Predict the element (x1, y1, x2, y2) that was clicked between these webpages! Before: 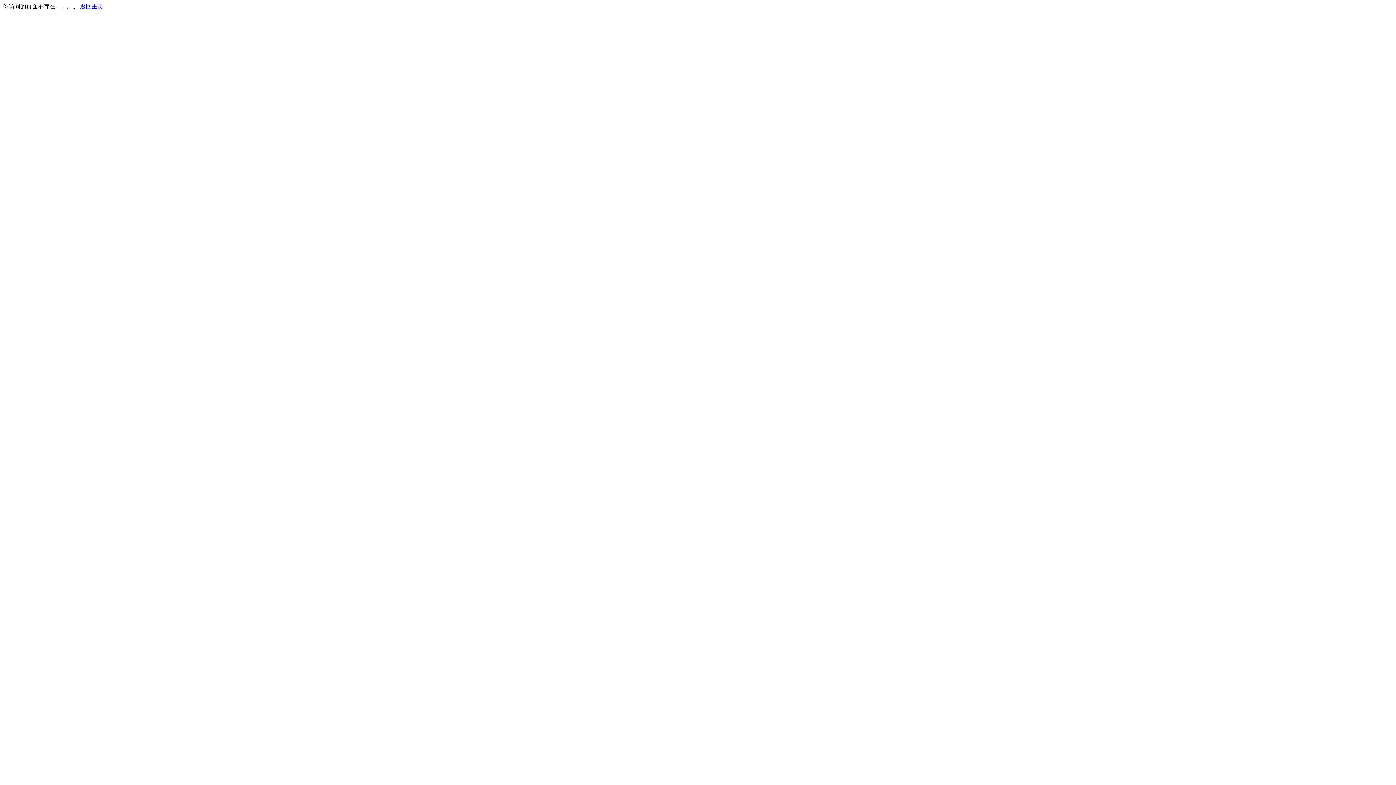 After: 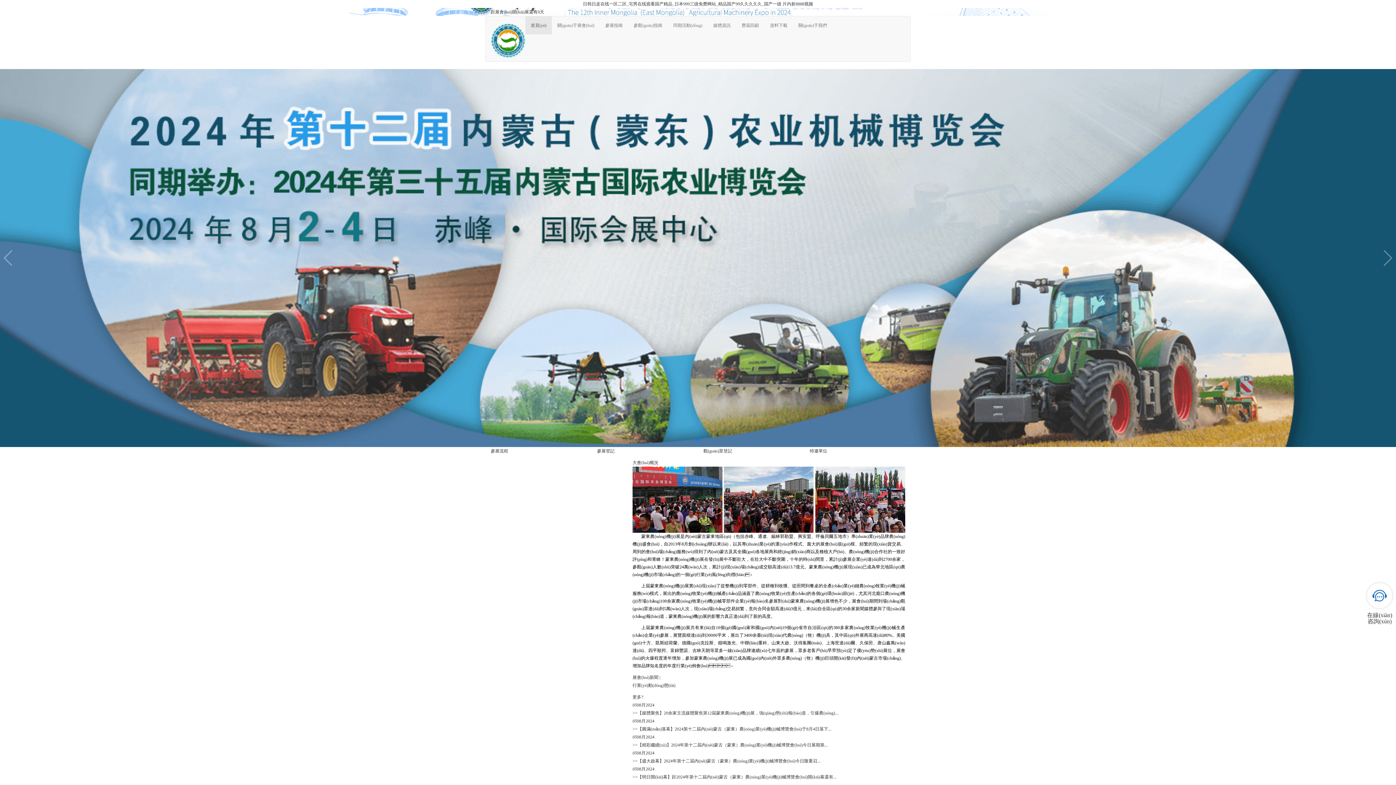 Action: bbox: (80, 3, 103, 9) label: 返回主页